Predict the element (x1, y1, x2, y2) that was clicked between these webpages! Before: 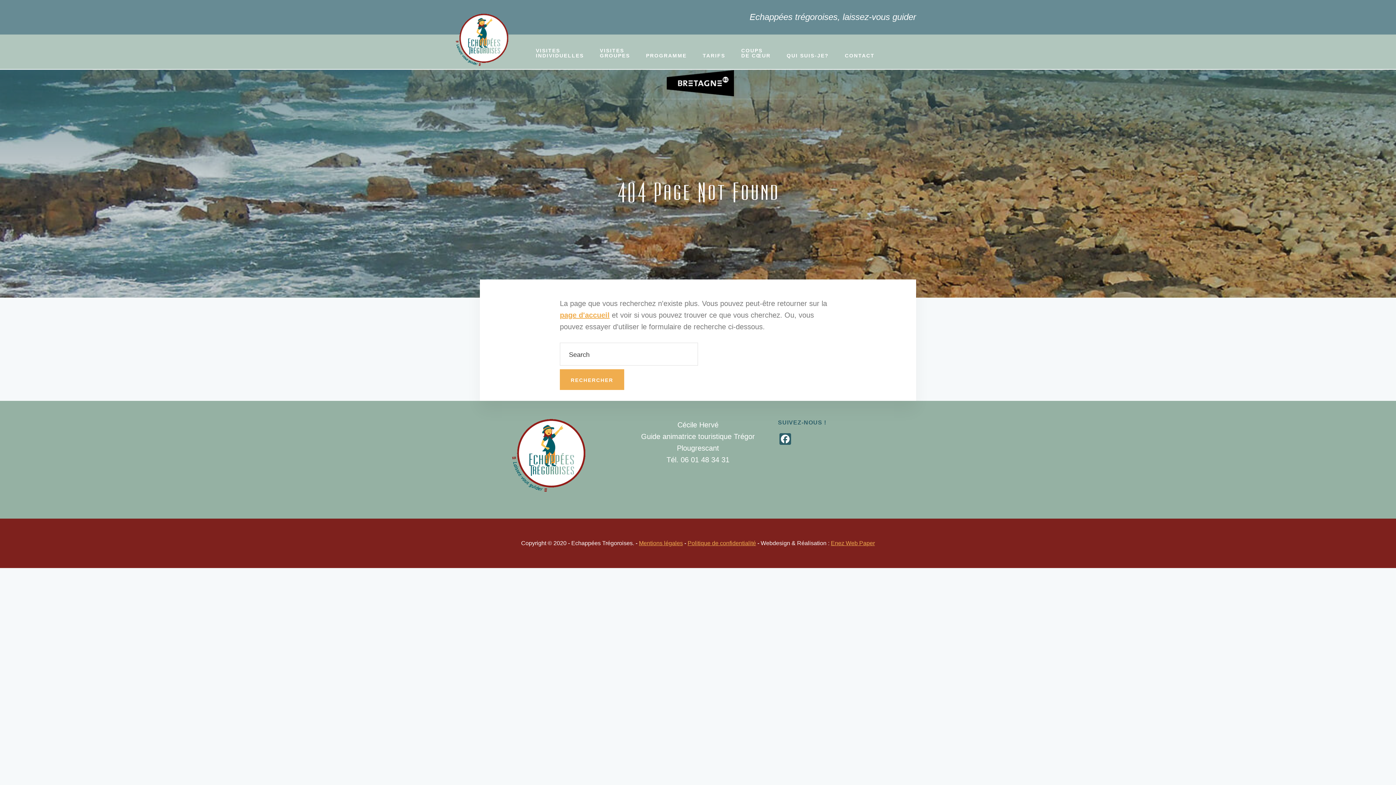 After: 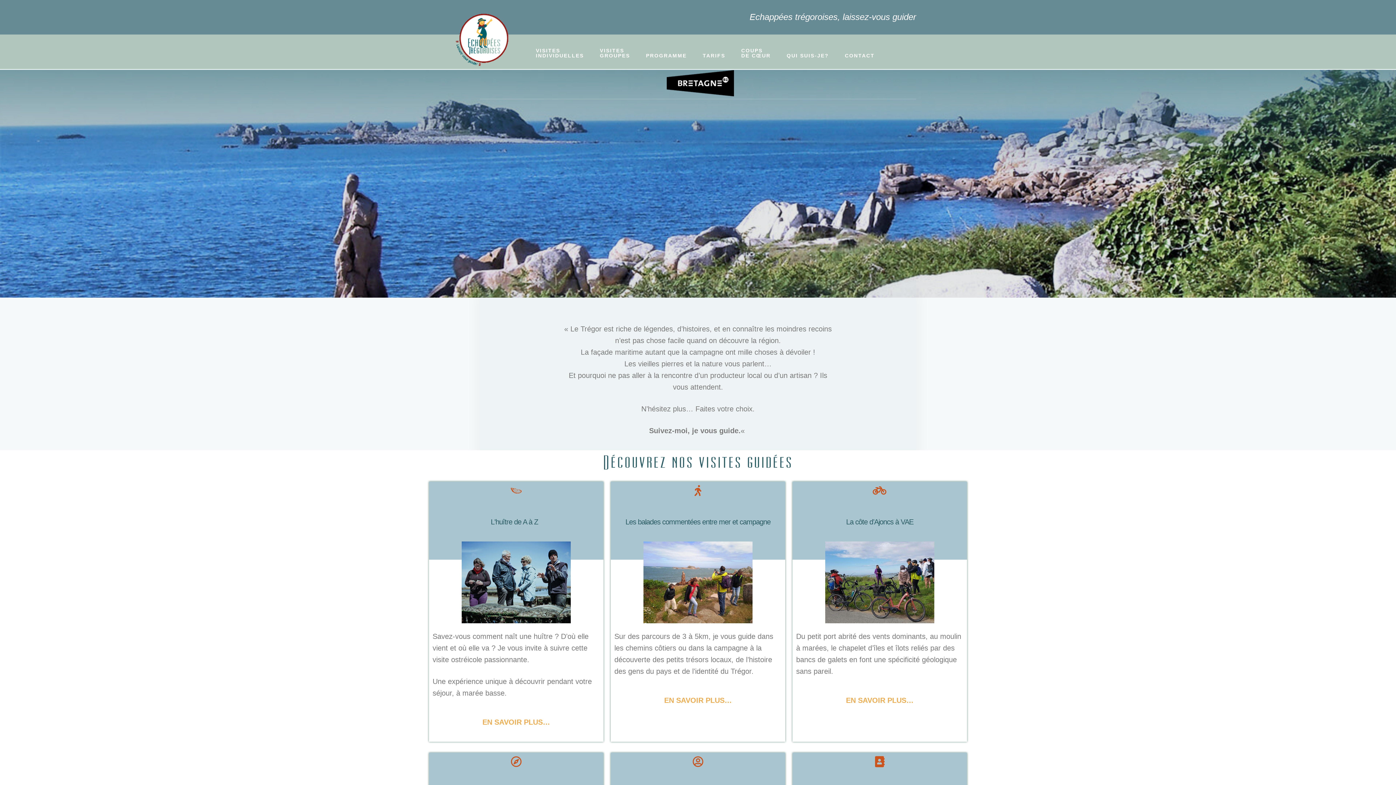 Action: bbox: (560, 311, 609, 319) label: page d'accueil